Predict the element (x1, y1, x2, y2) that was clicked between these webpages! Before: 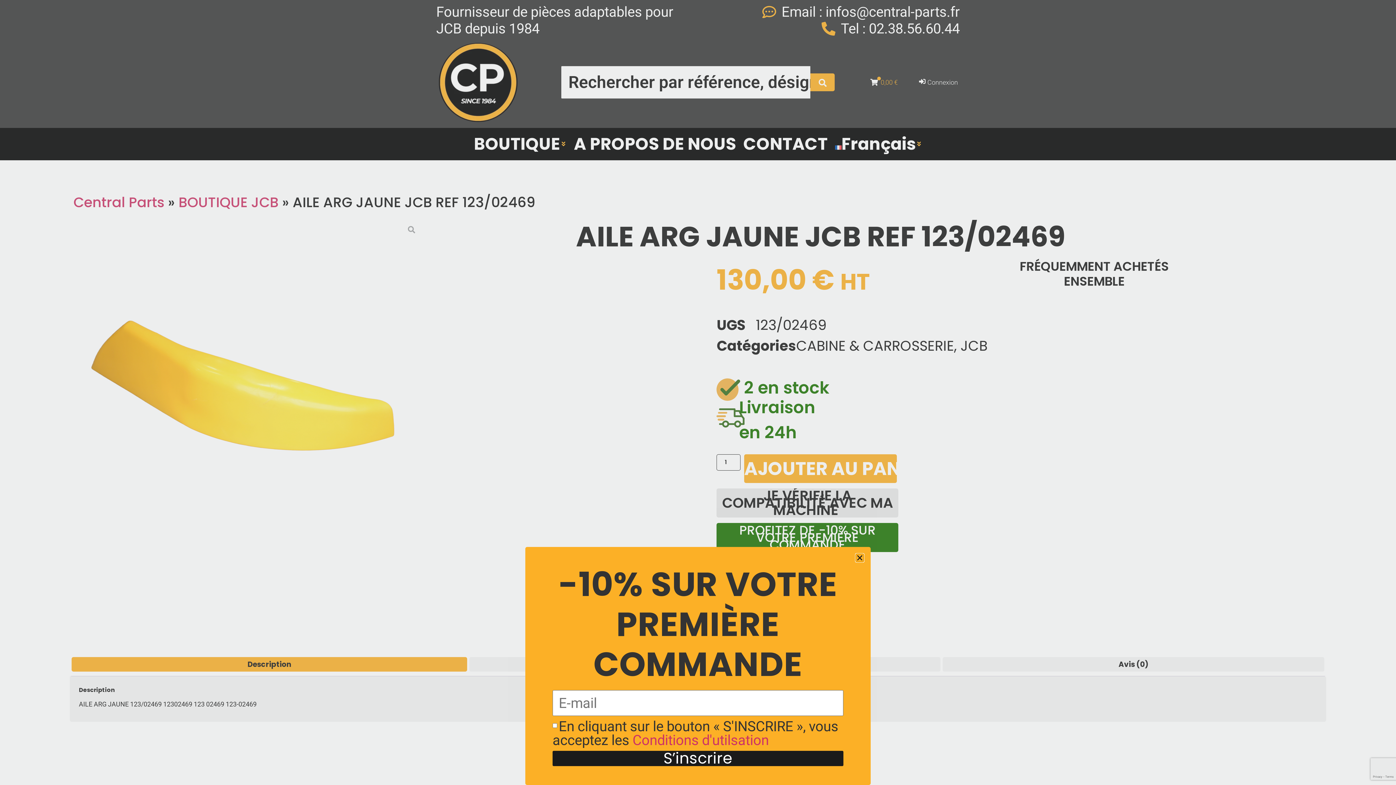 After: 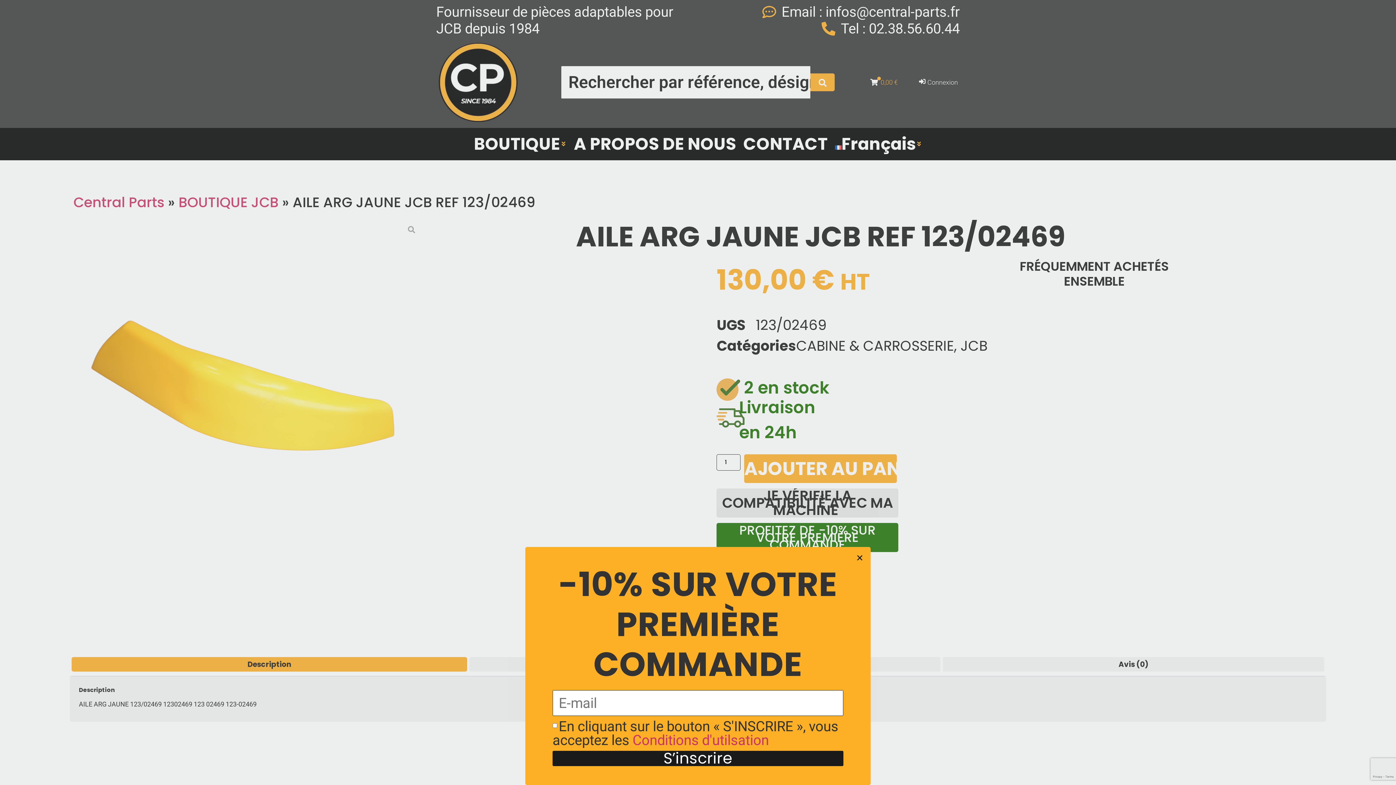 Action: label: S’inscrire bbox: (552, 751, 843, 766)